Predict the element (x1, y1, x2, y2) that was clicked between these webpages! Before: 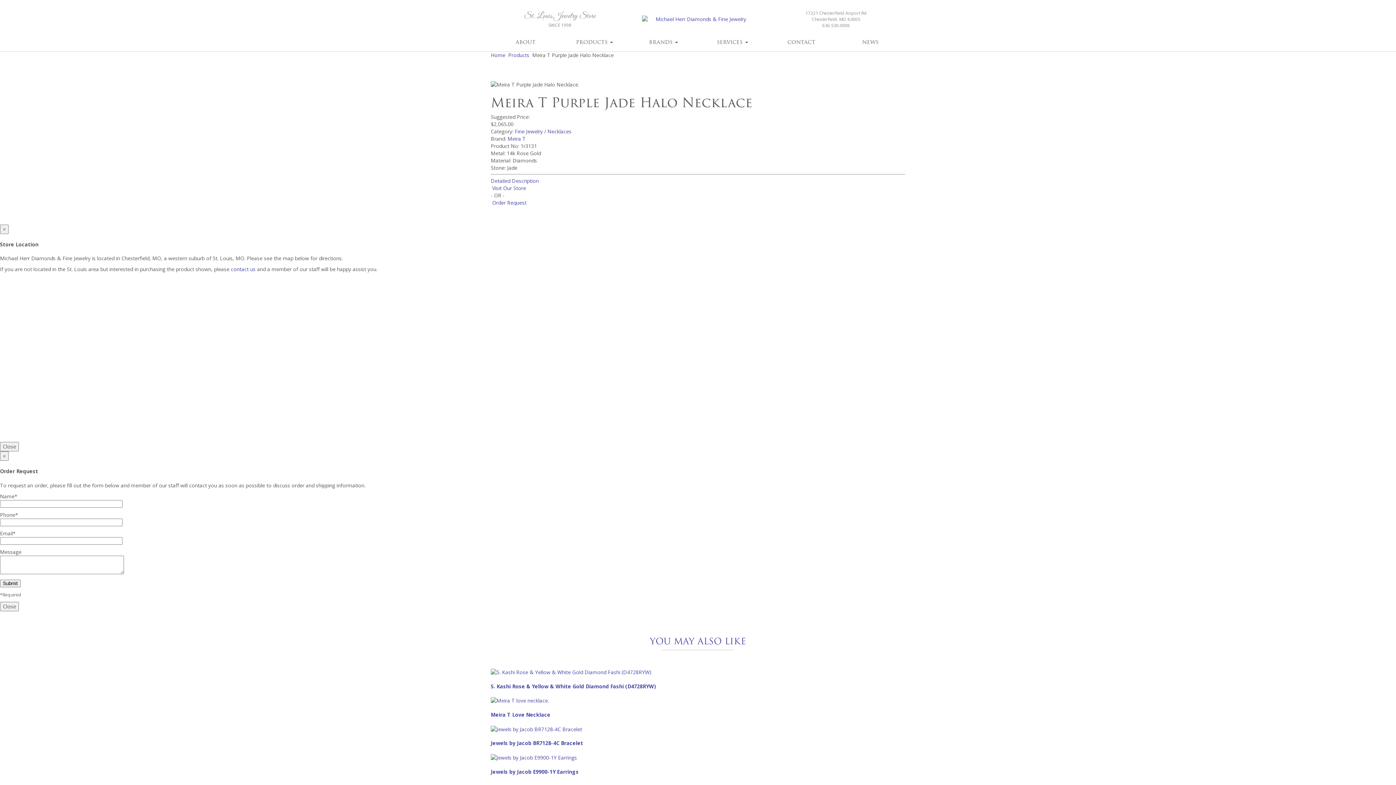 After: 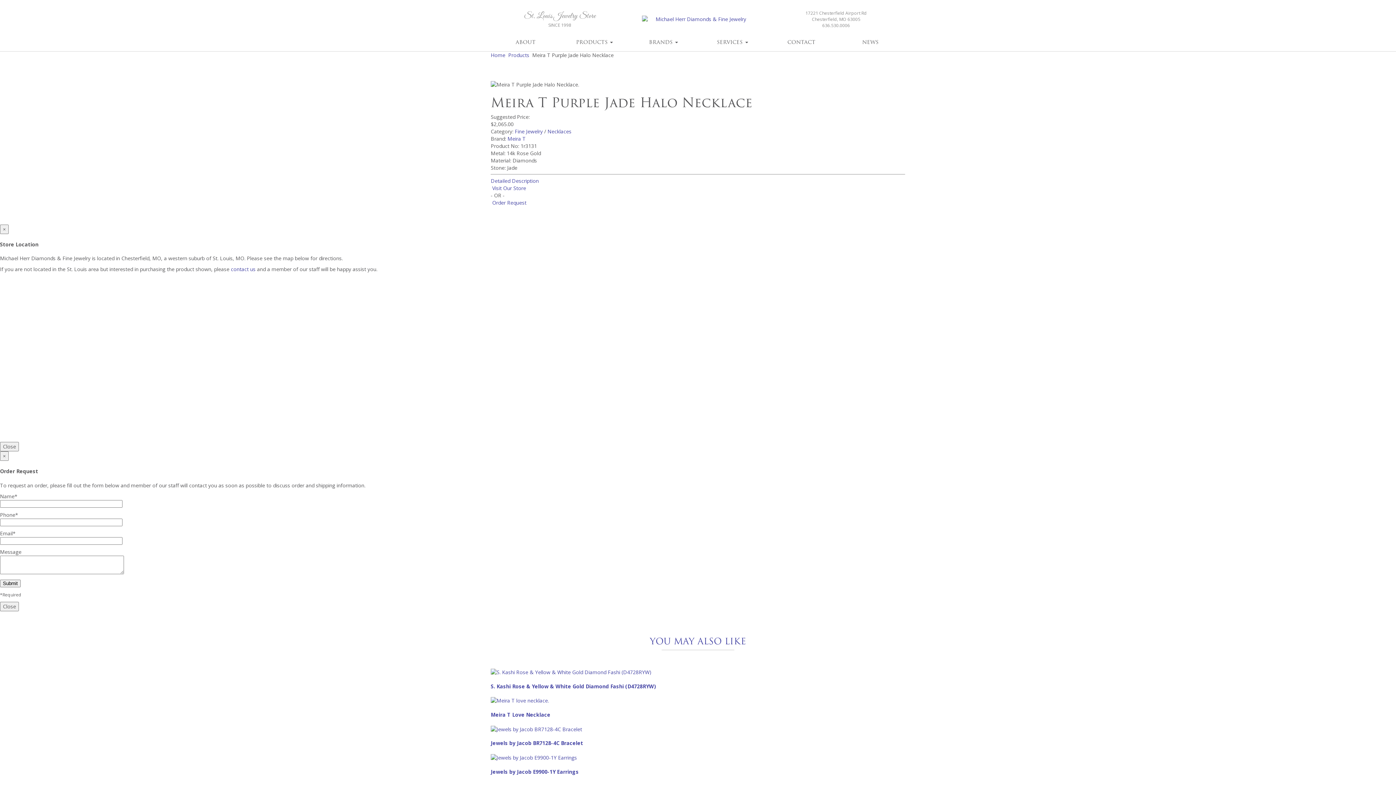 Action: label: PRODUCTS  bbox: (560, 33, 629, 51)